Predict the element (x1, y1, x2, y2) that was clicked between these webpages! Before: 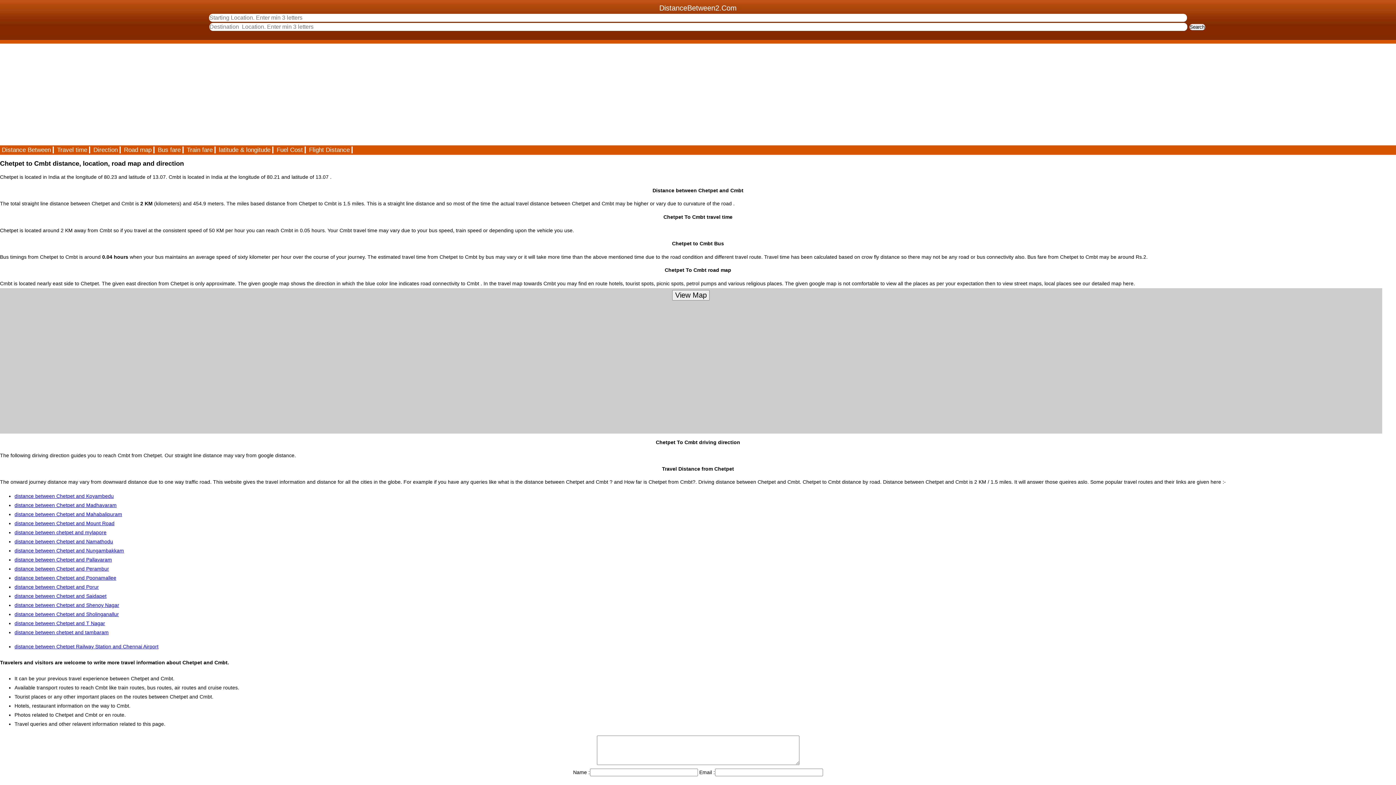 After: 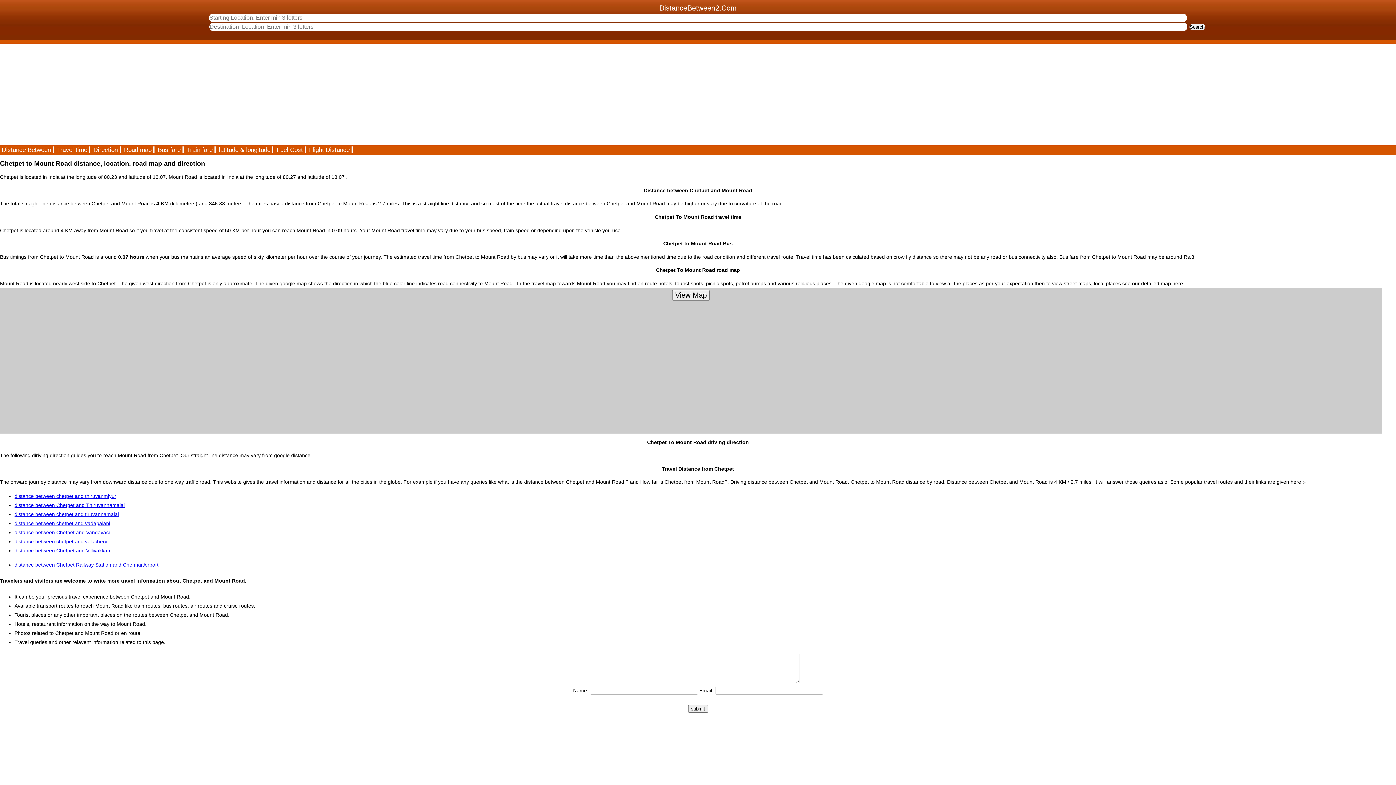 Action: bbox: (14, 520, 114, 526) label: distance between Chetpet and Mount Road